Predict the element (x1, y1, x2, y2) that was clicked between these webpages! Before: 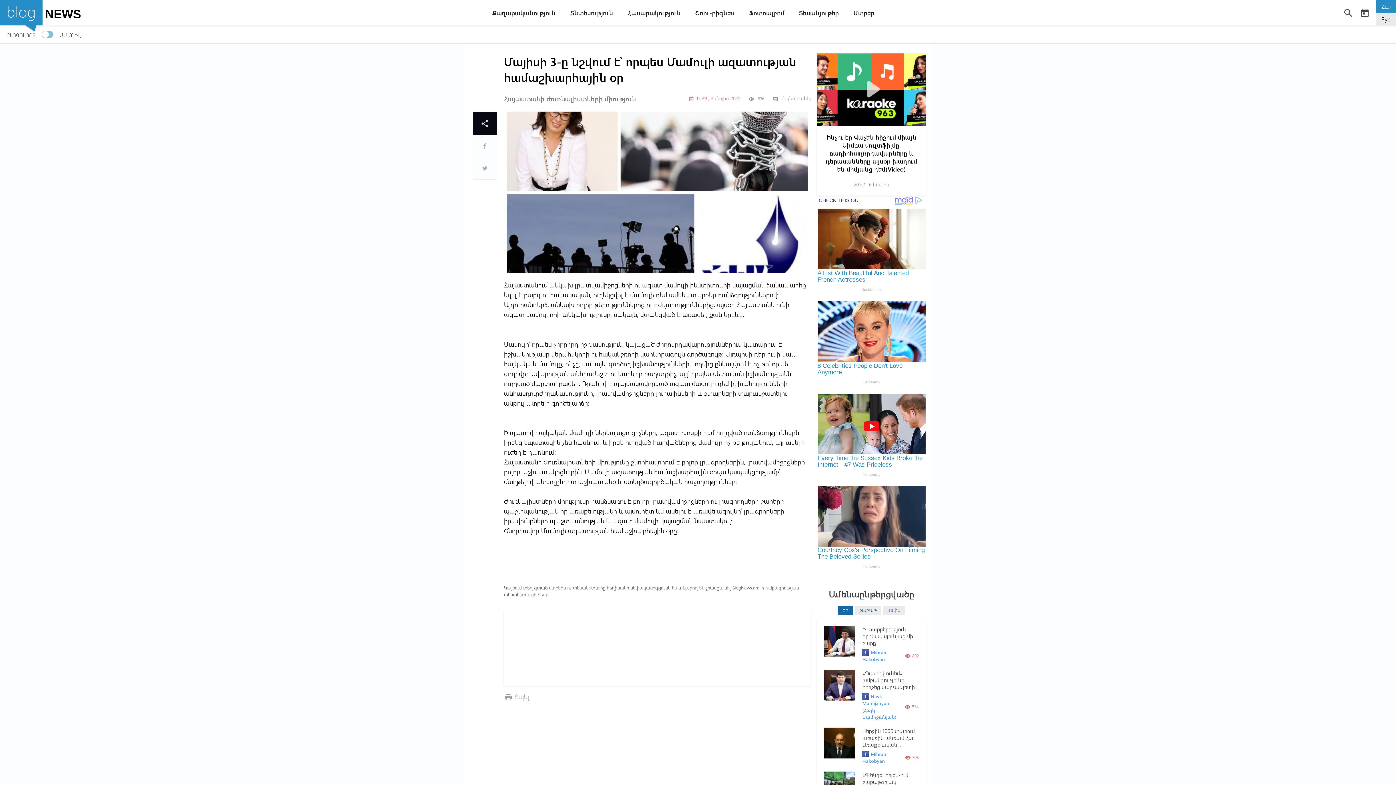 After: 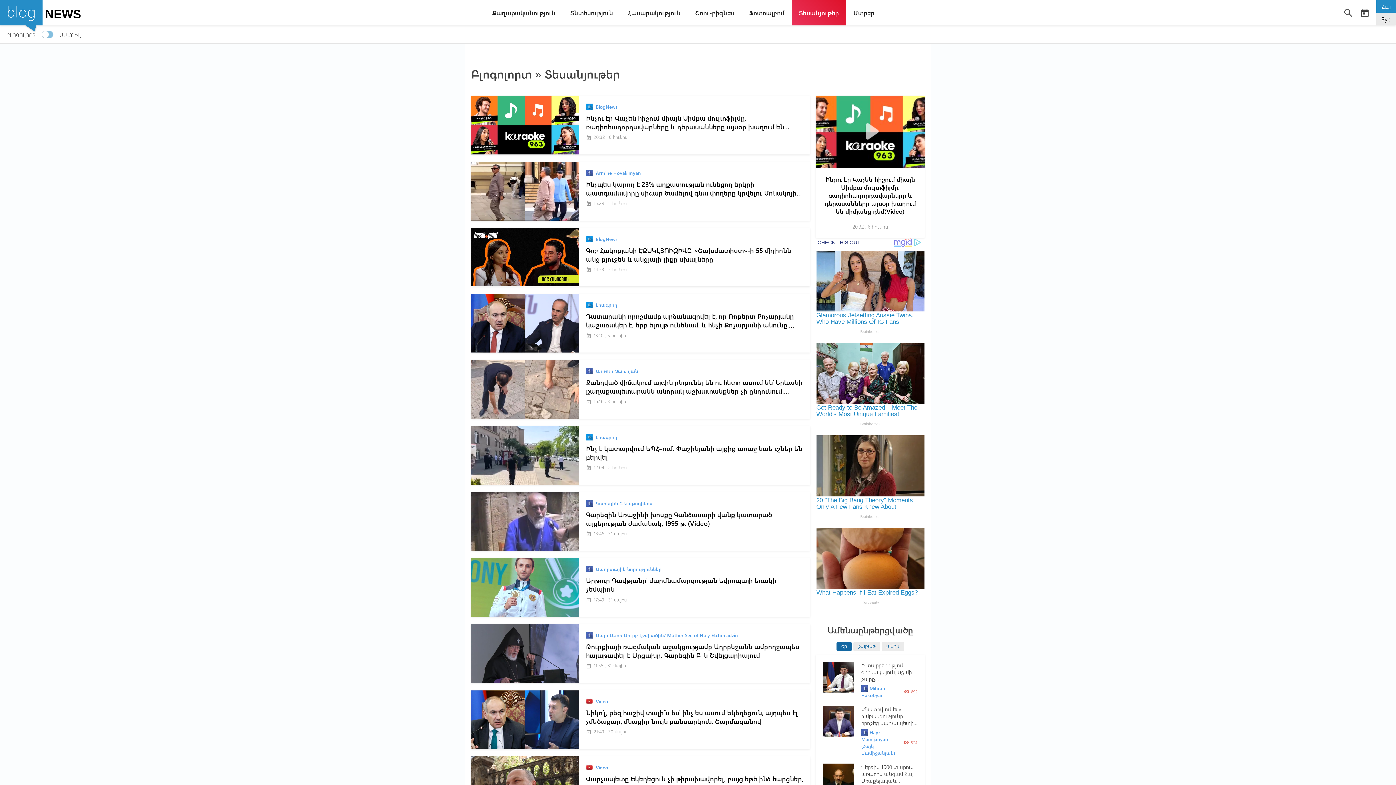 Action: bbox: (791, 0, 846, 25) label: Տեսանյութեր